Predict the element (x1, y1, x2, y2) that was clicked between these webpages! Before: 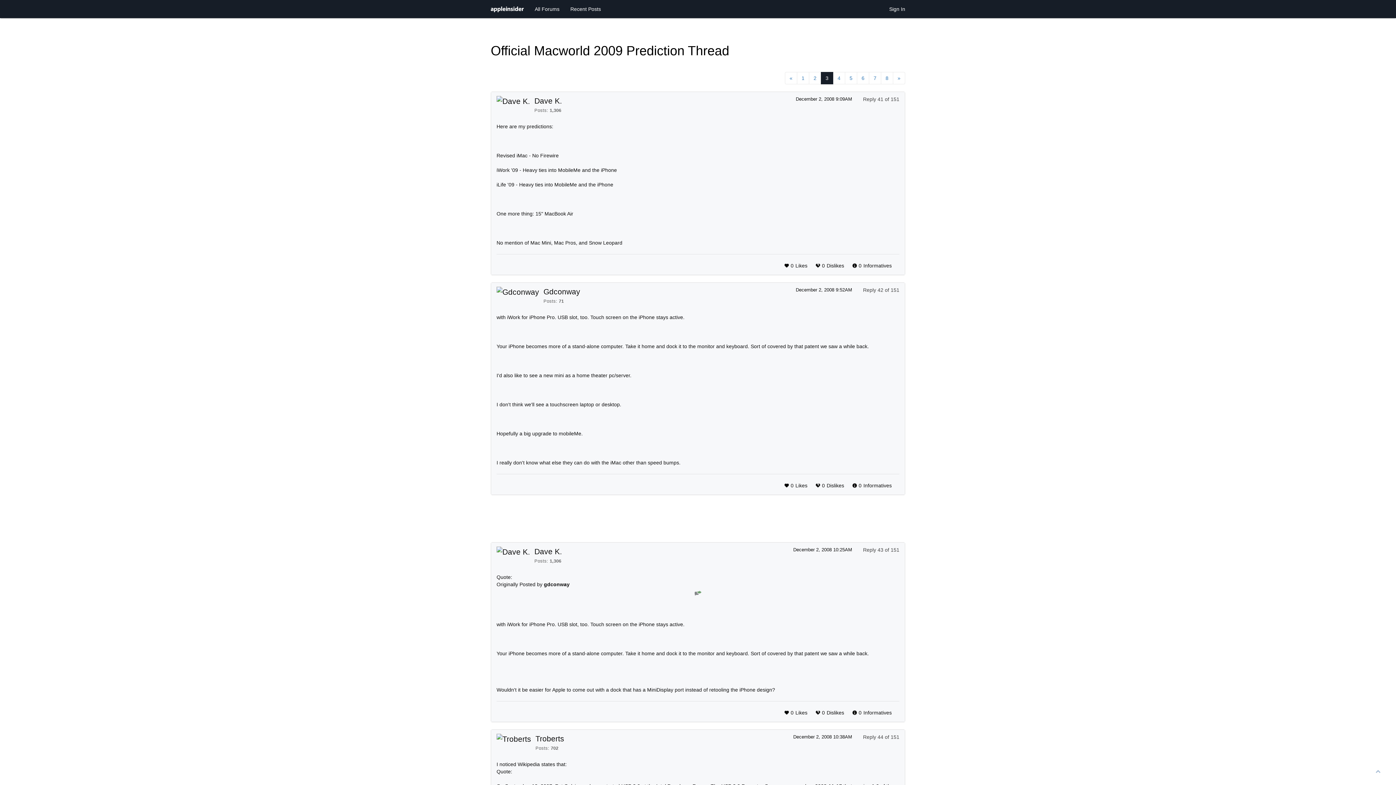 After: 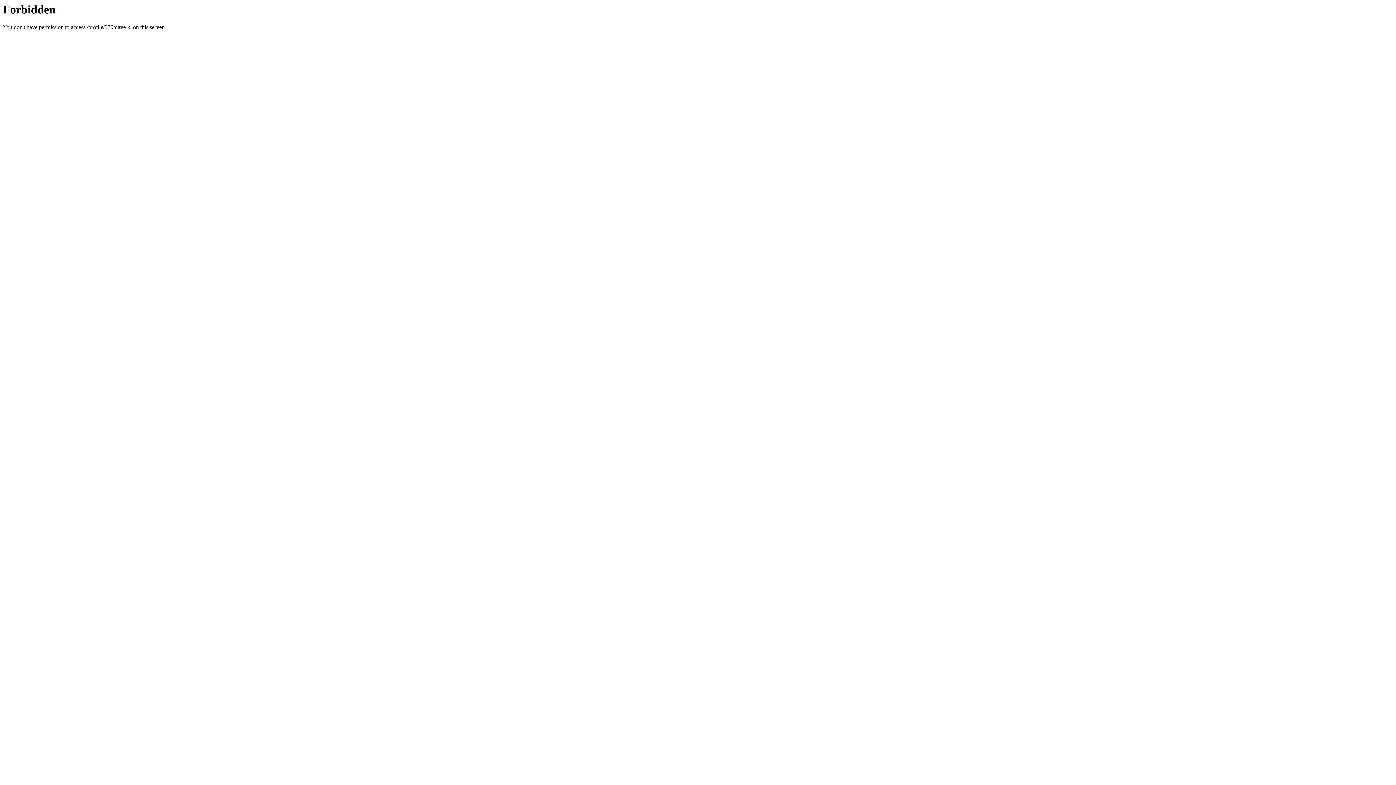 Action: bbox: (496, 95, 534, 107)